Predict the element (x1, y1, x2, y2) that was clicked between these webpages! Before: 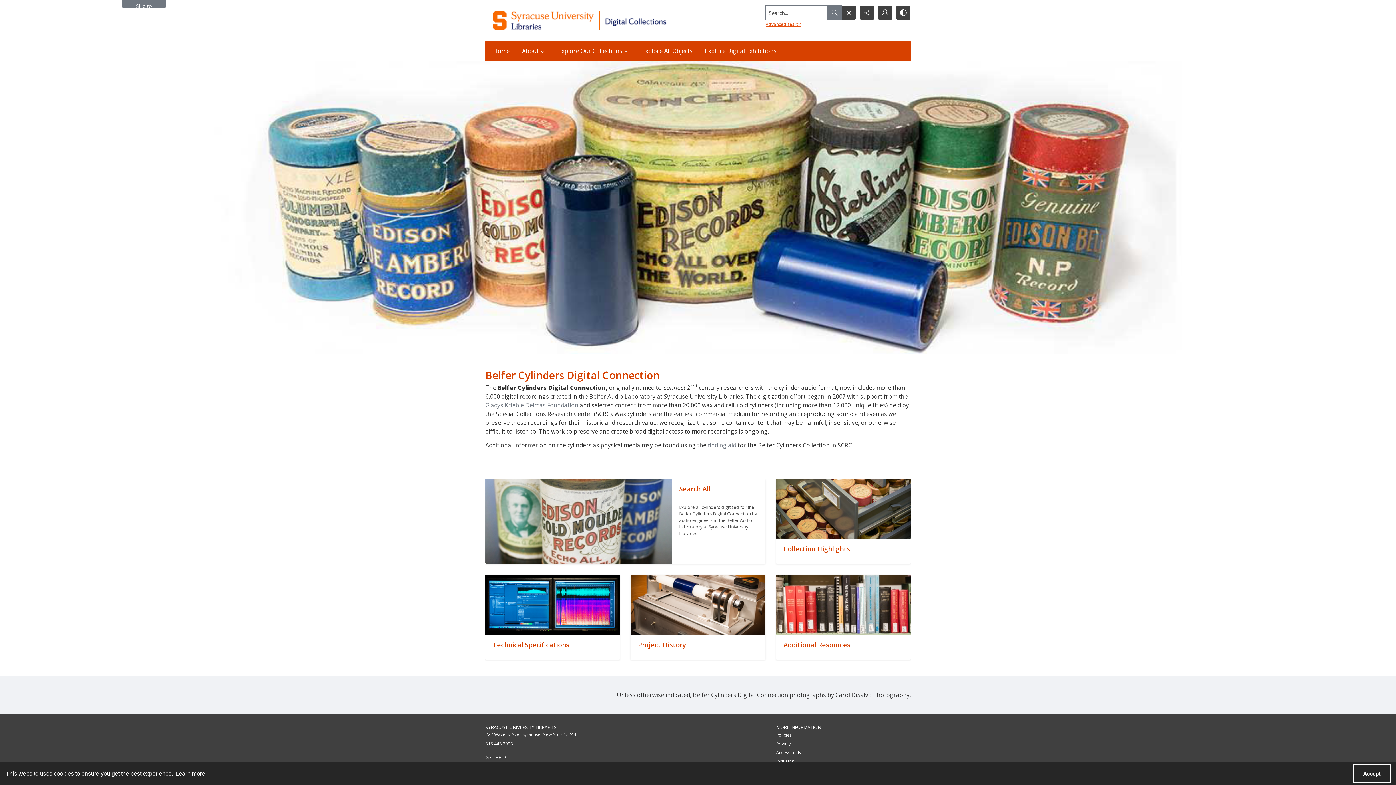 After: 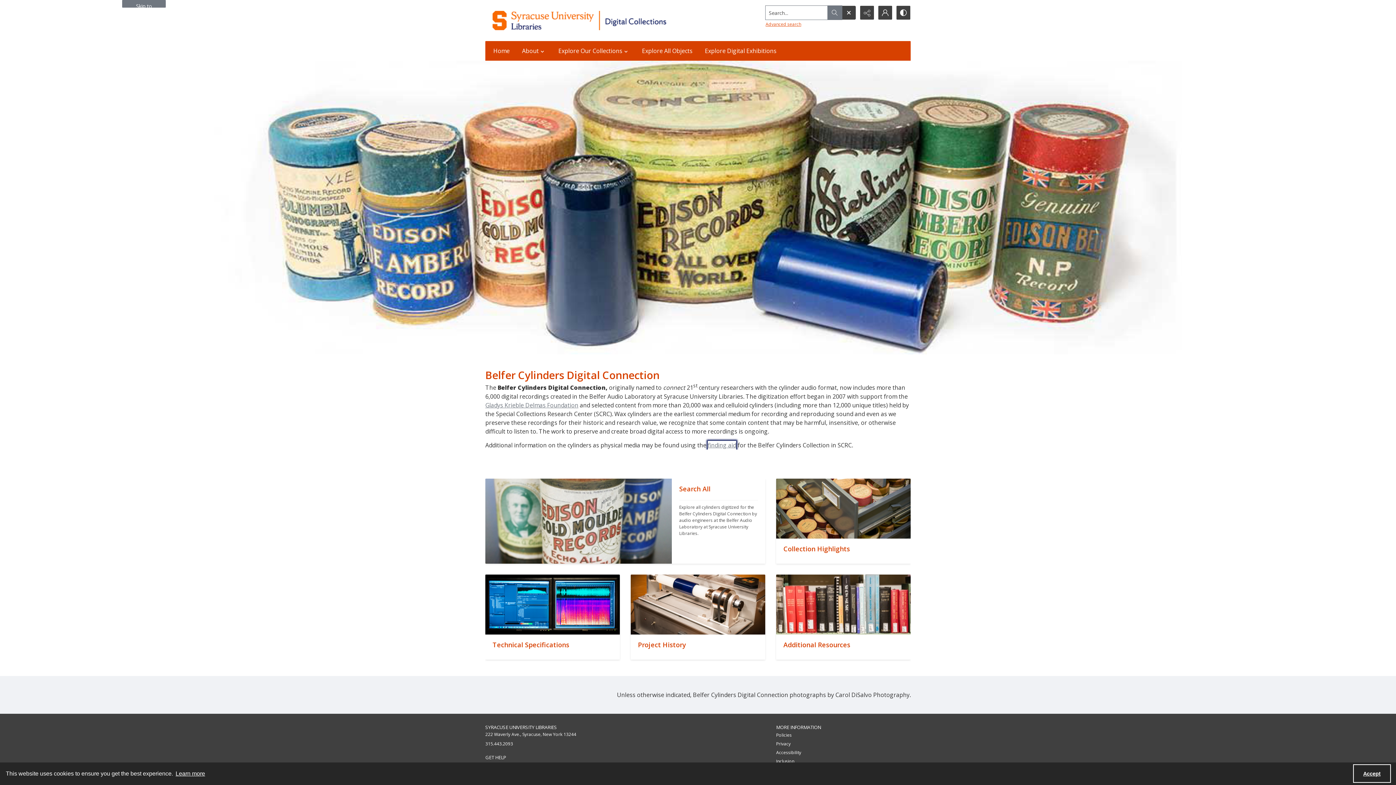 Action: label: finding aid bbox: (708, 440, 736, 449)